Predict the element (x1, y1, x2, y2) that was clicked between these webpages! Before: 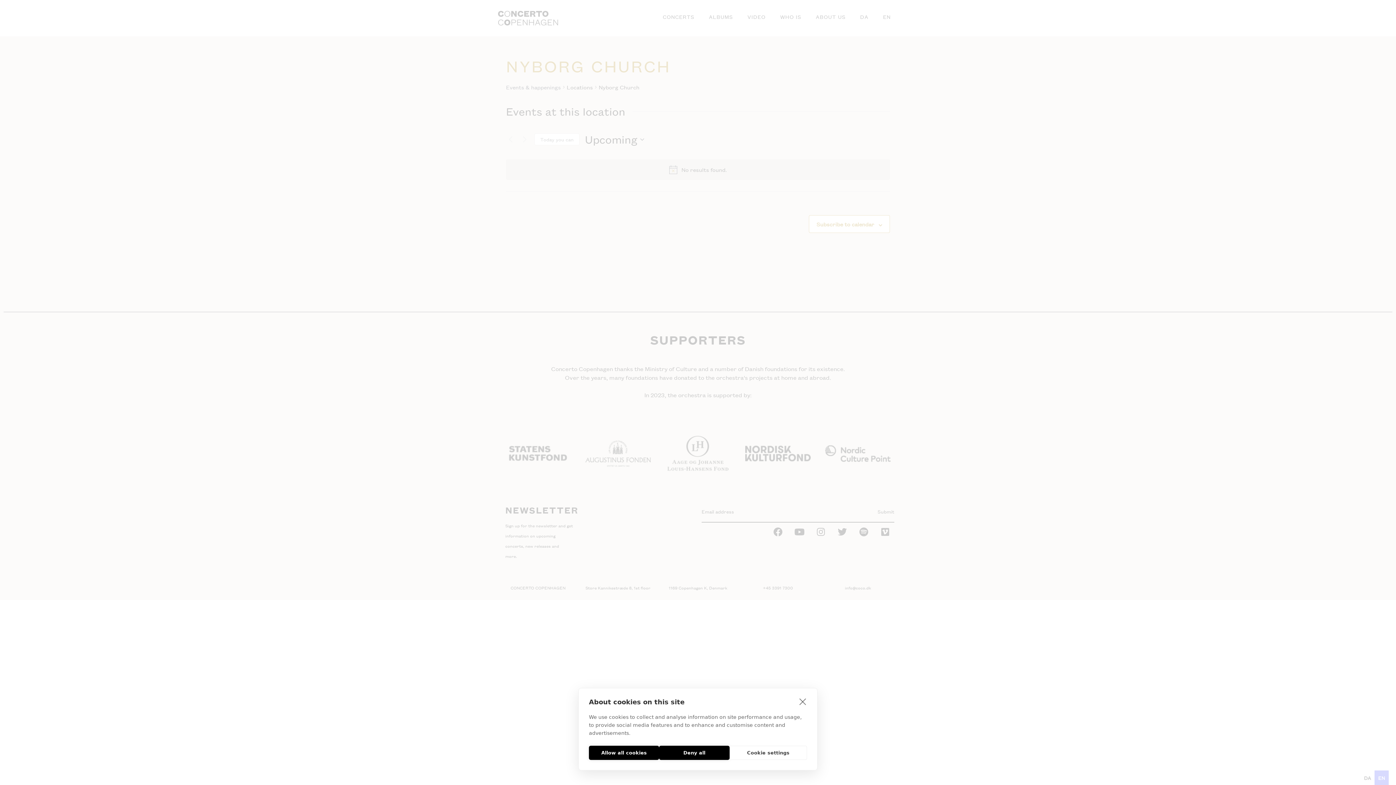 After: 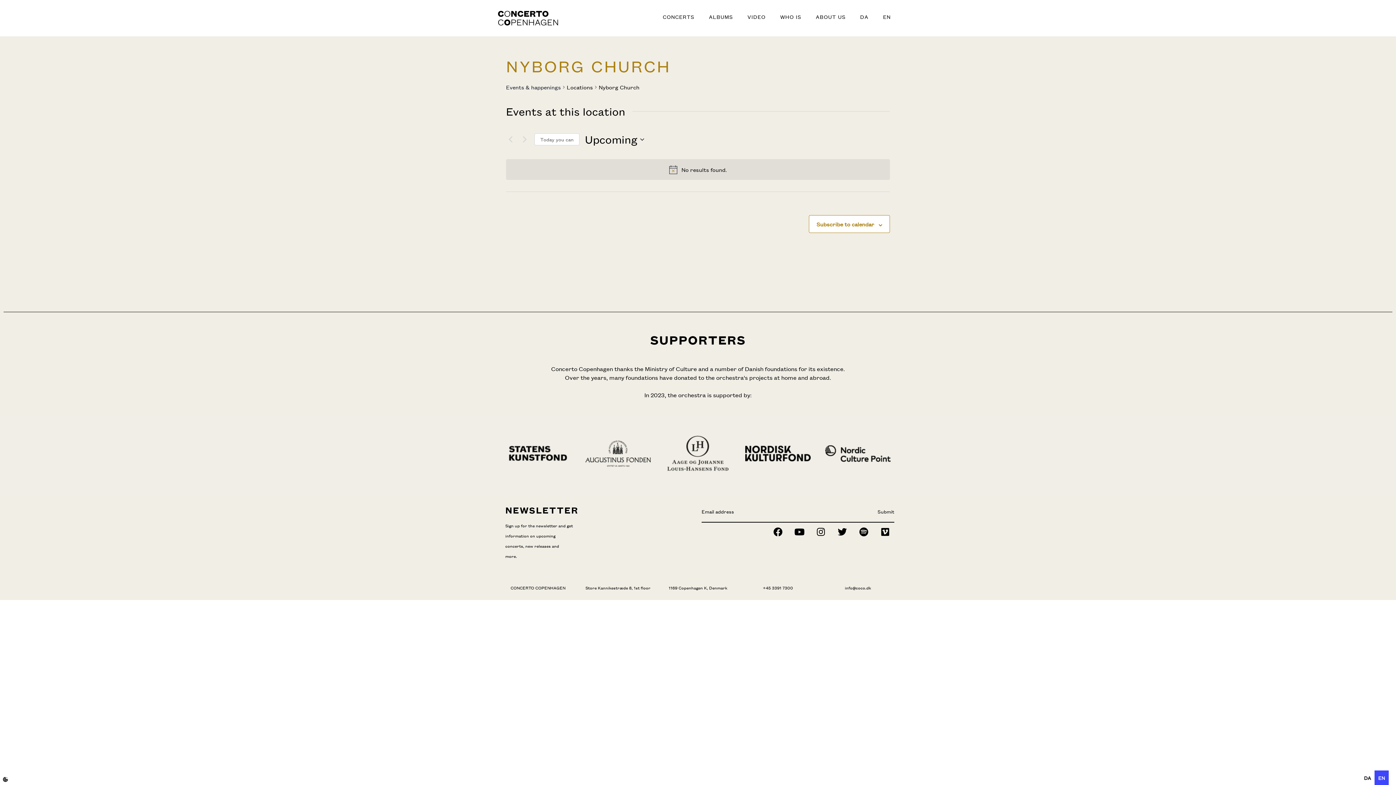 Action: bbox: (659, 746, 729, 760) label: Deny all